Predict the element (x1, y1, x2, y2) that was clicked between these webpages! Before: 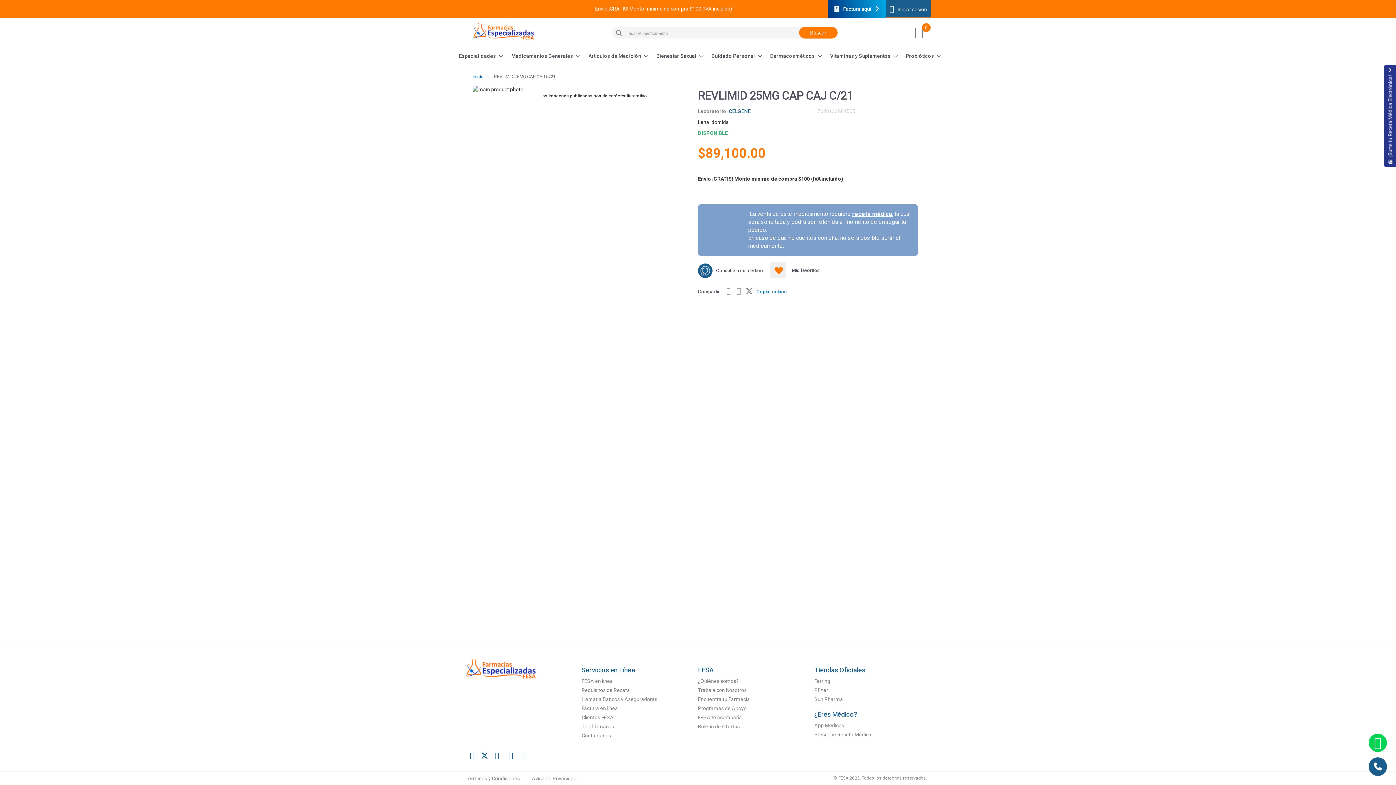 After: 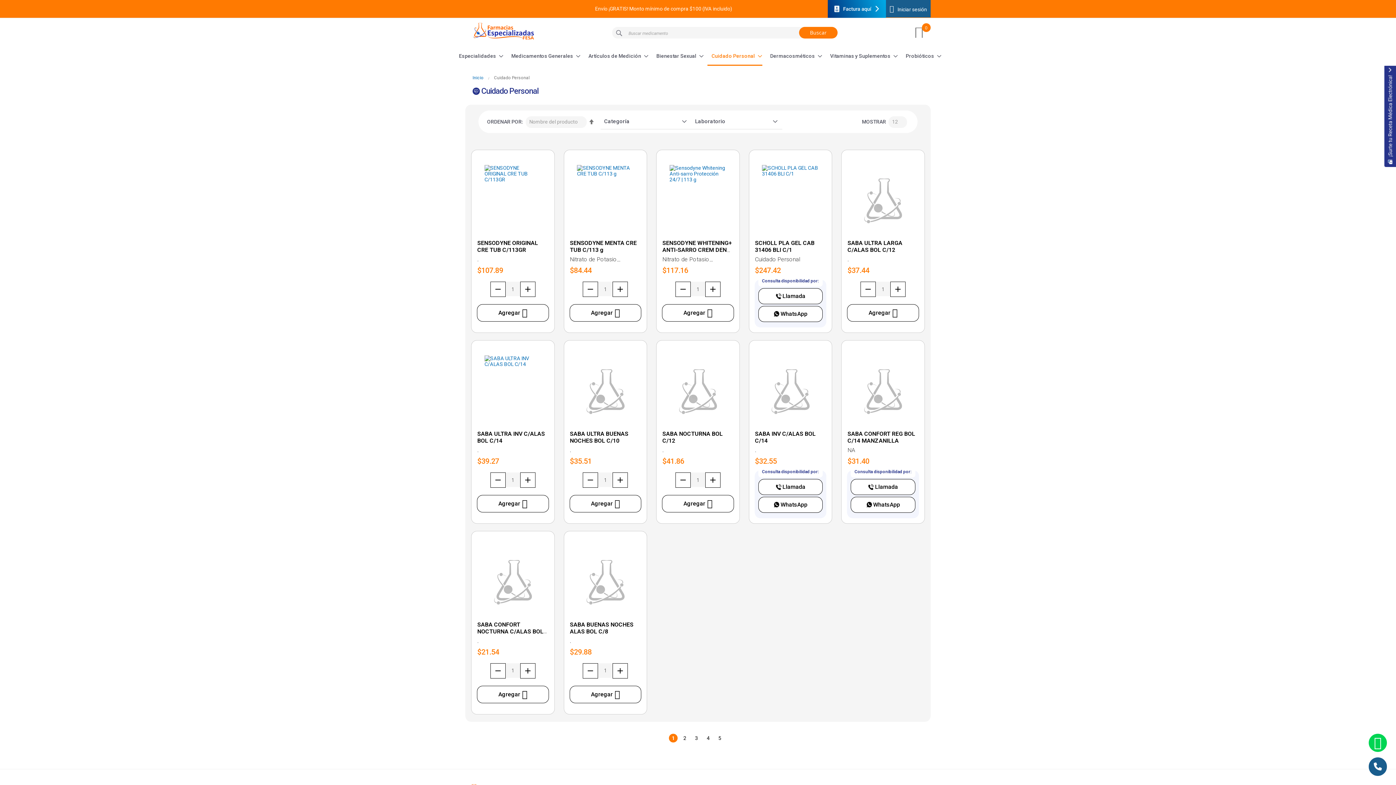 Action: bbox: (707, 47, 762, 64) label: Cuidado Personal